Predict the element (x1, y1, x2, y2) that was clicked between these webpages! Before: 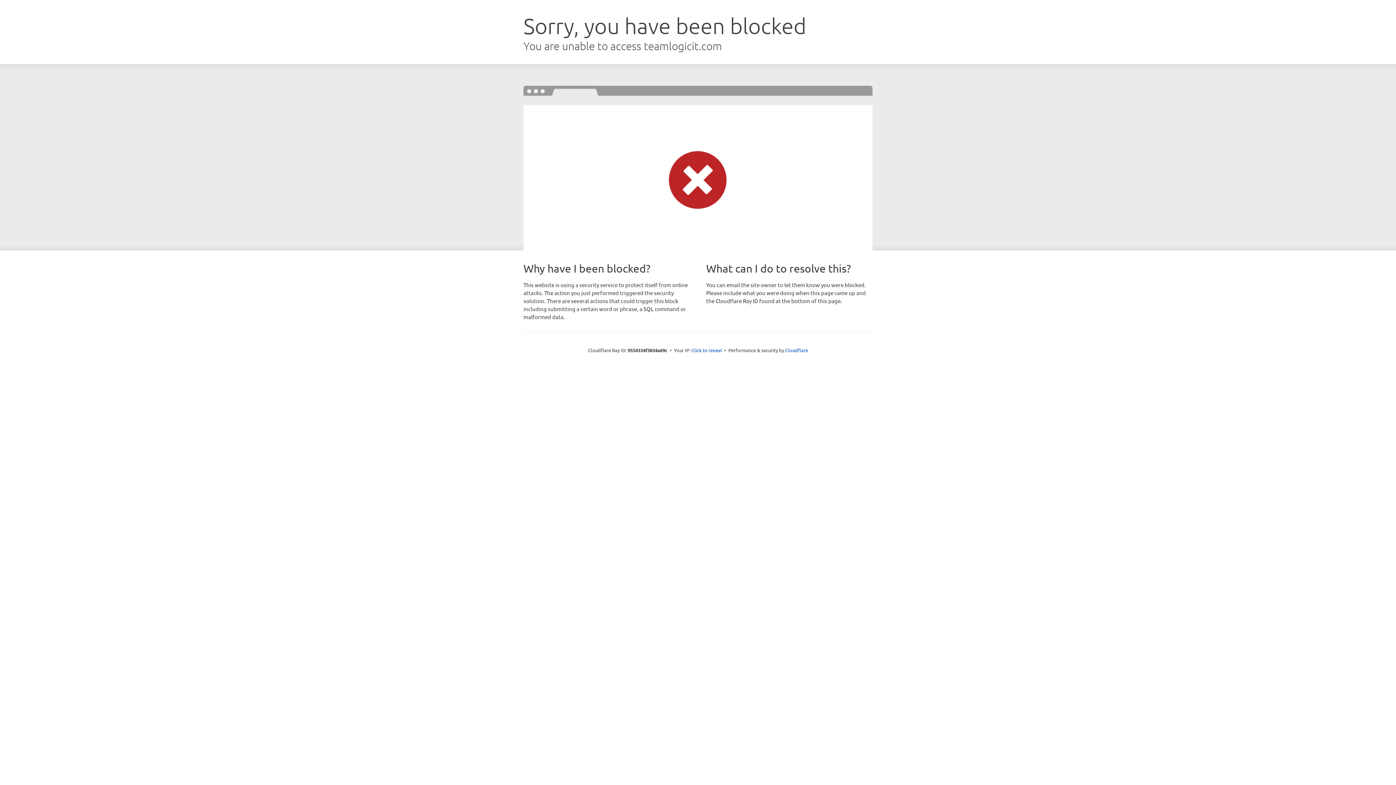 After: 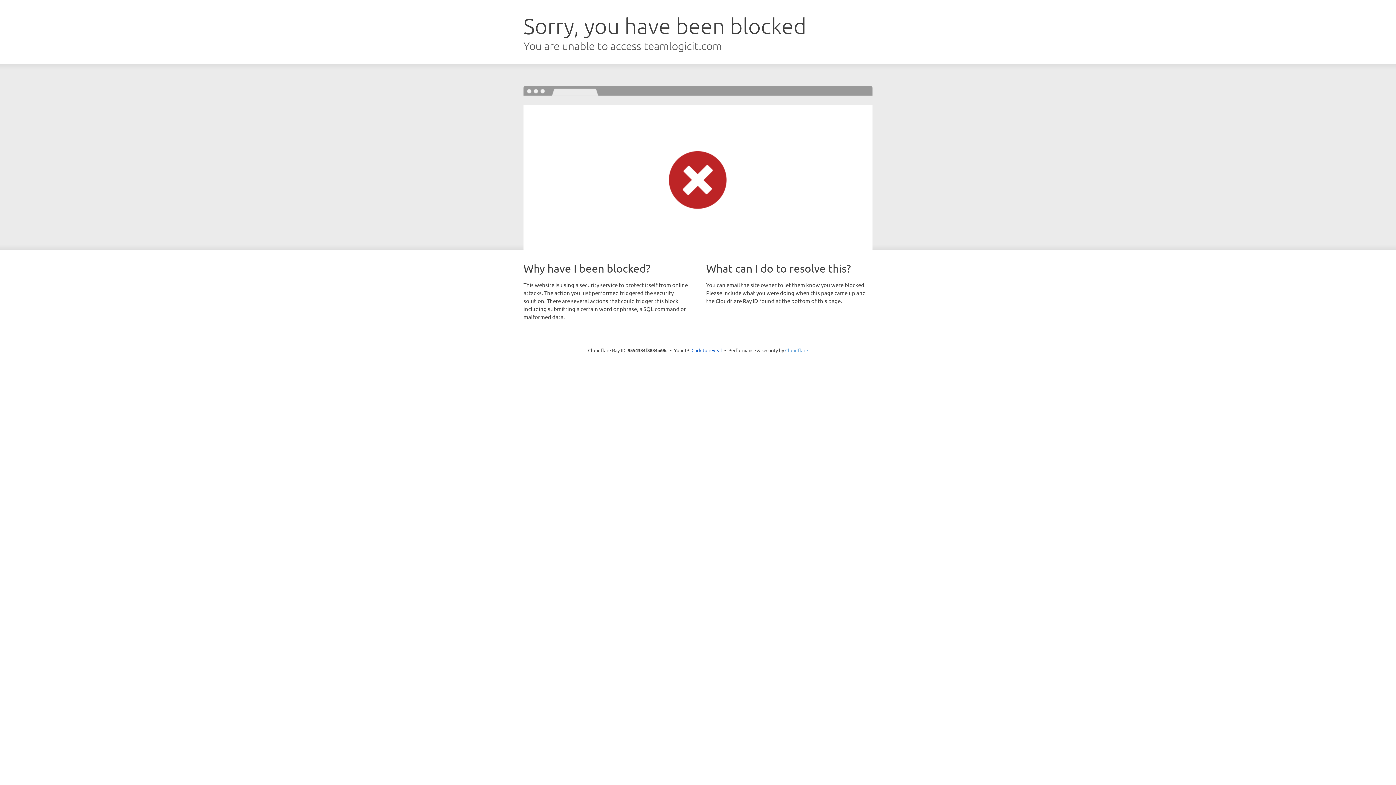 Action: label: Cloudflare bbox: (785, 347, 808, 353)